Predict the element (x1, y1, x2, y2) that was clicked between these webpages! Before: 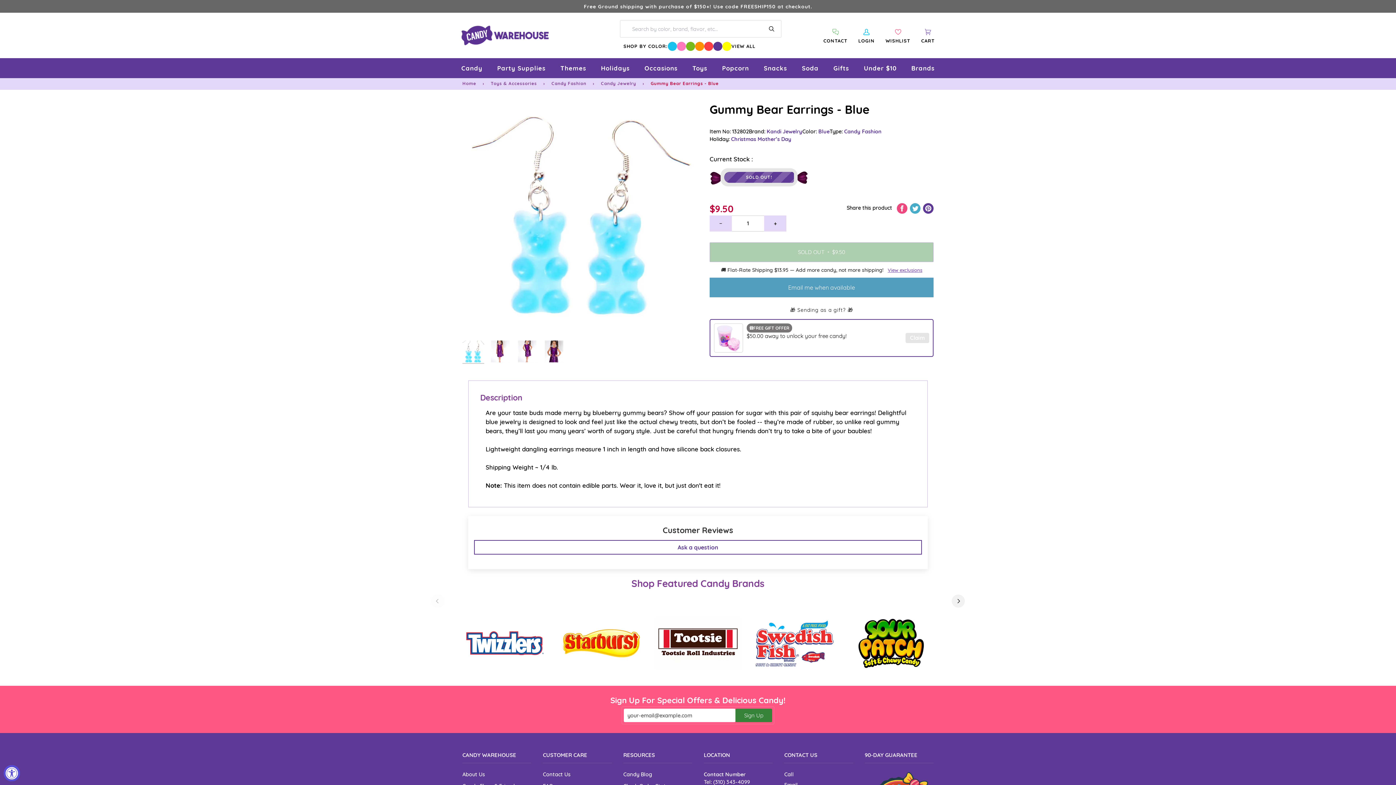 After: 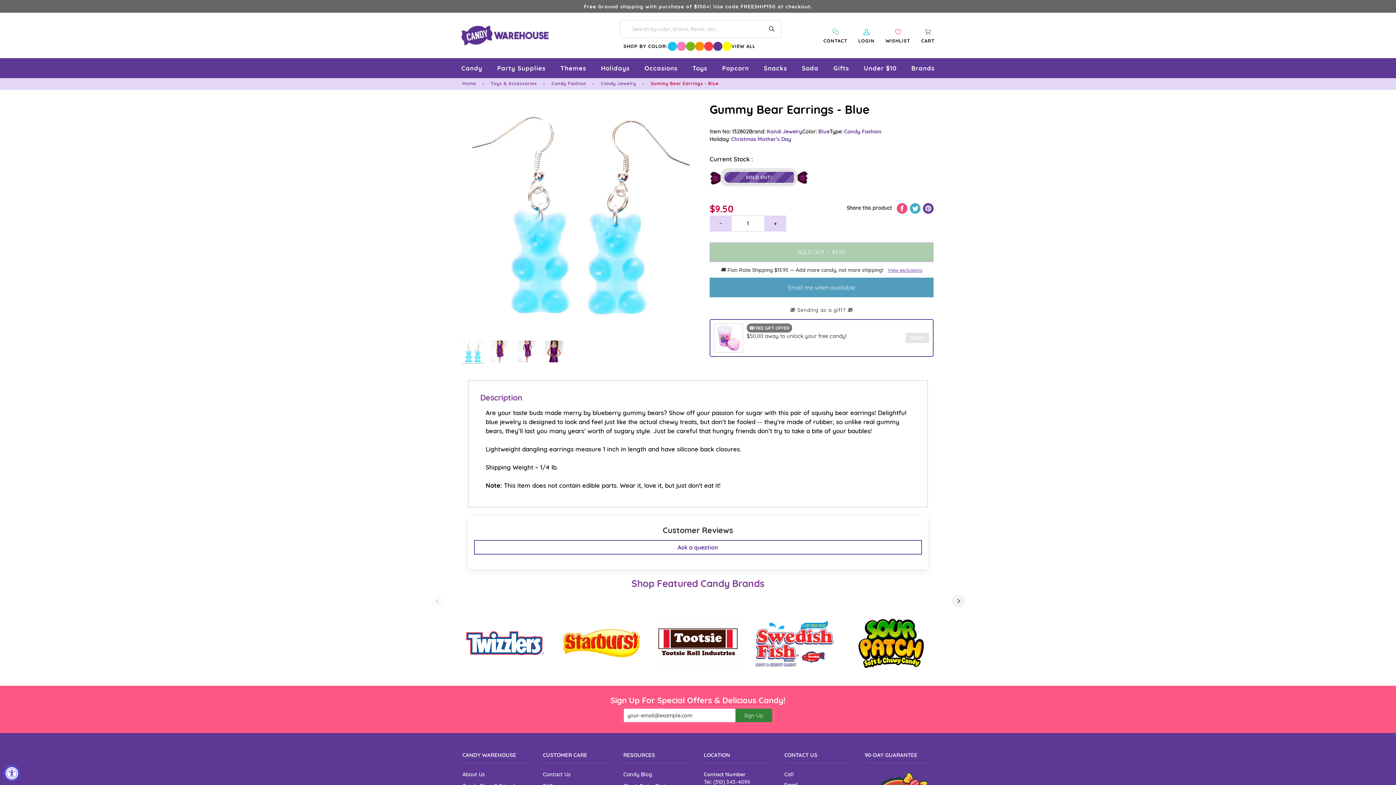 Action: label: CONTACT US bbox: (784, 751, 853, 763)